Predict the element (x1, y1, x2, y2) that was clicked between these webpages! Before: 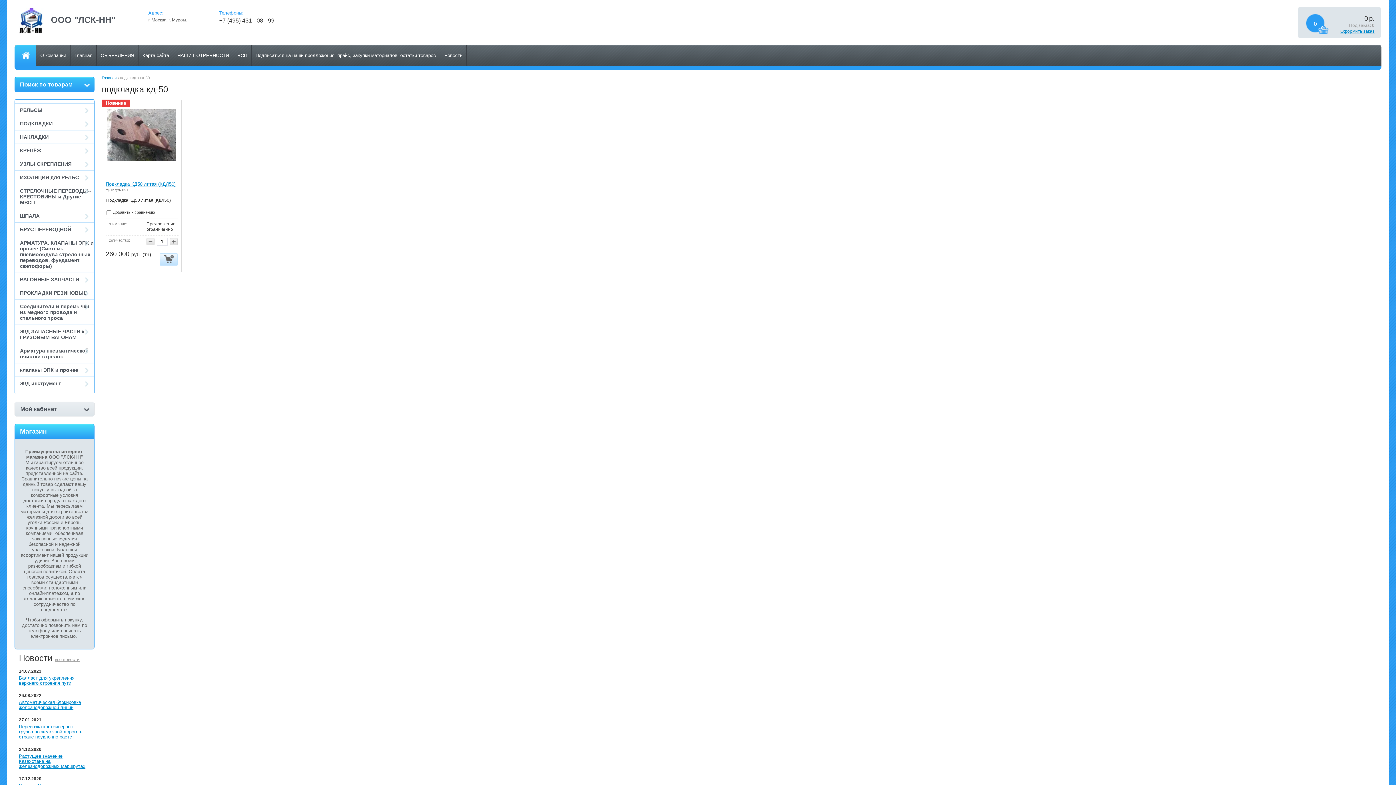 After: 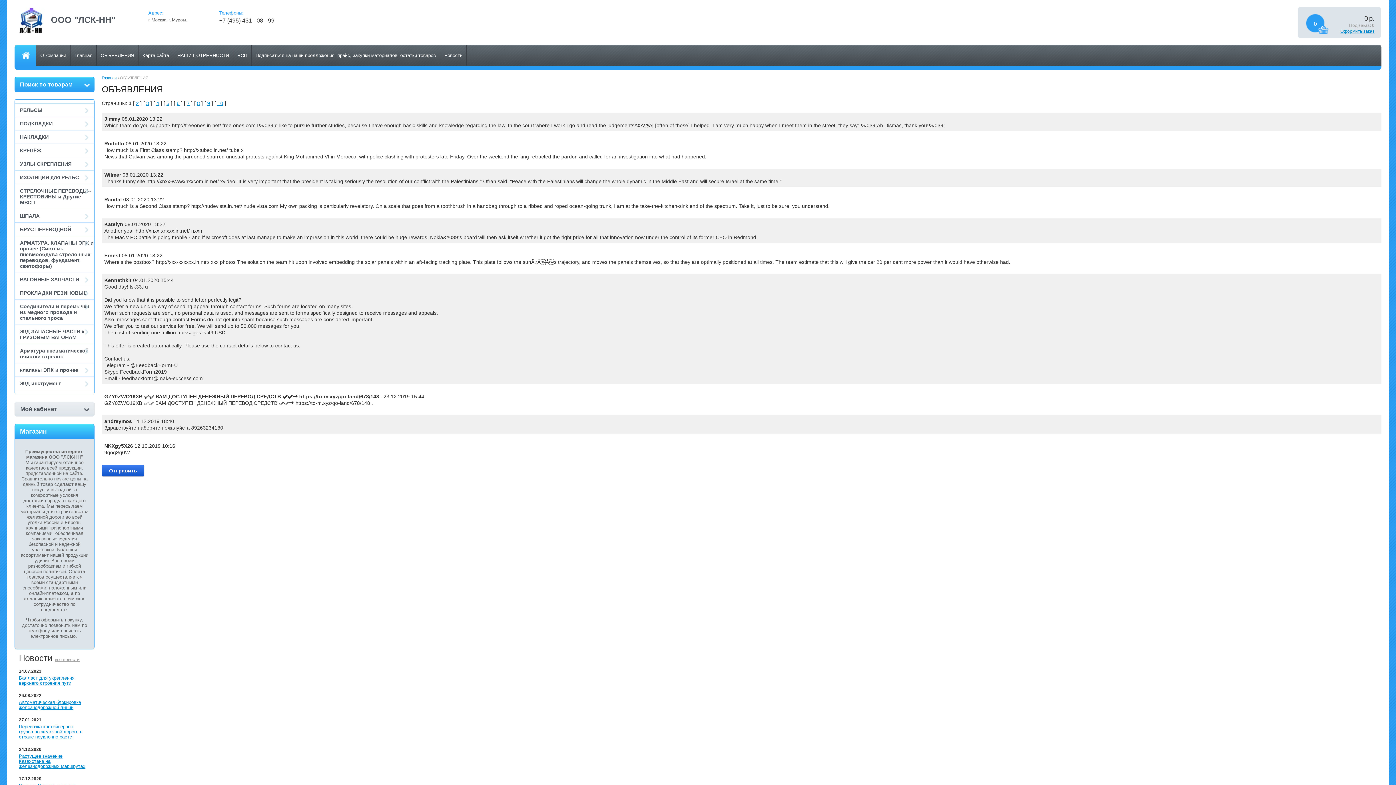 Action: bbox: (96, 44, 138, 66) label: ОБЪЯВЛЕНИЯ